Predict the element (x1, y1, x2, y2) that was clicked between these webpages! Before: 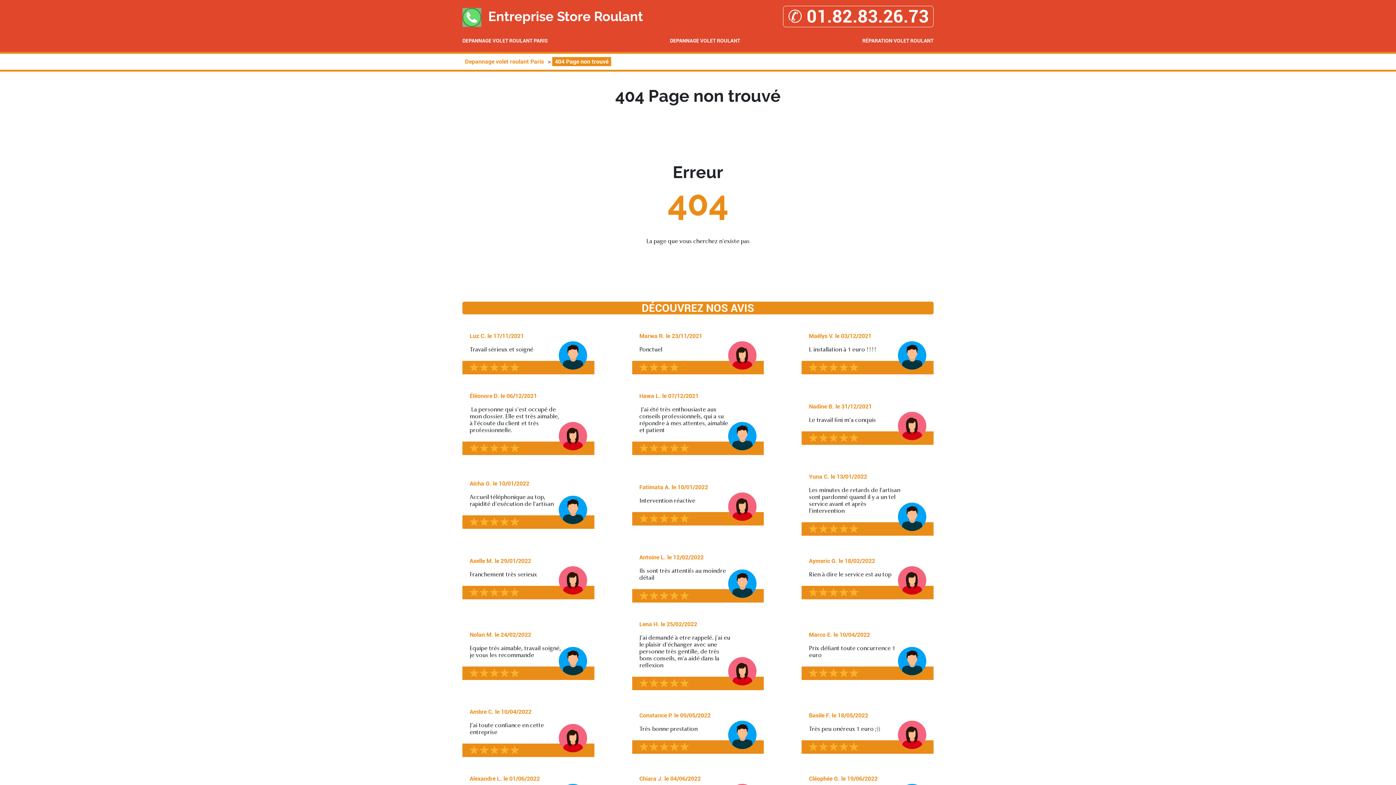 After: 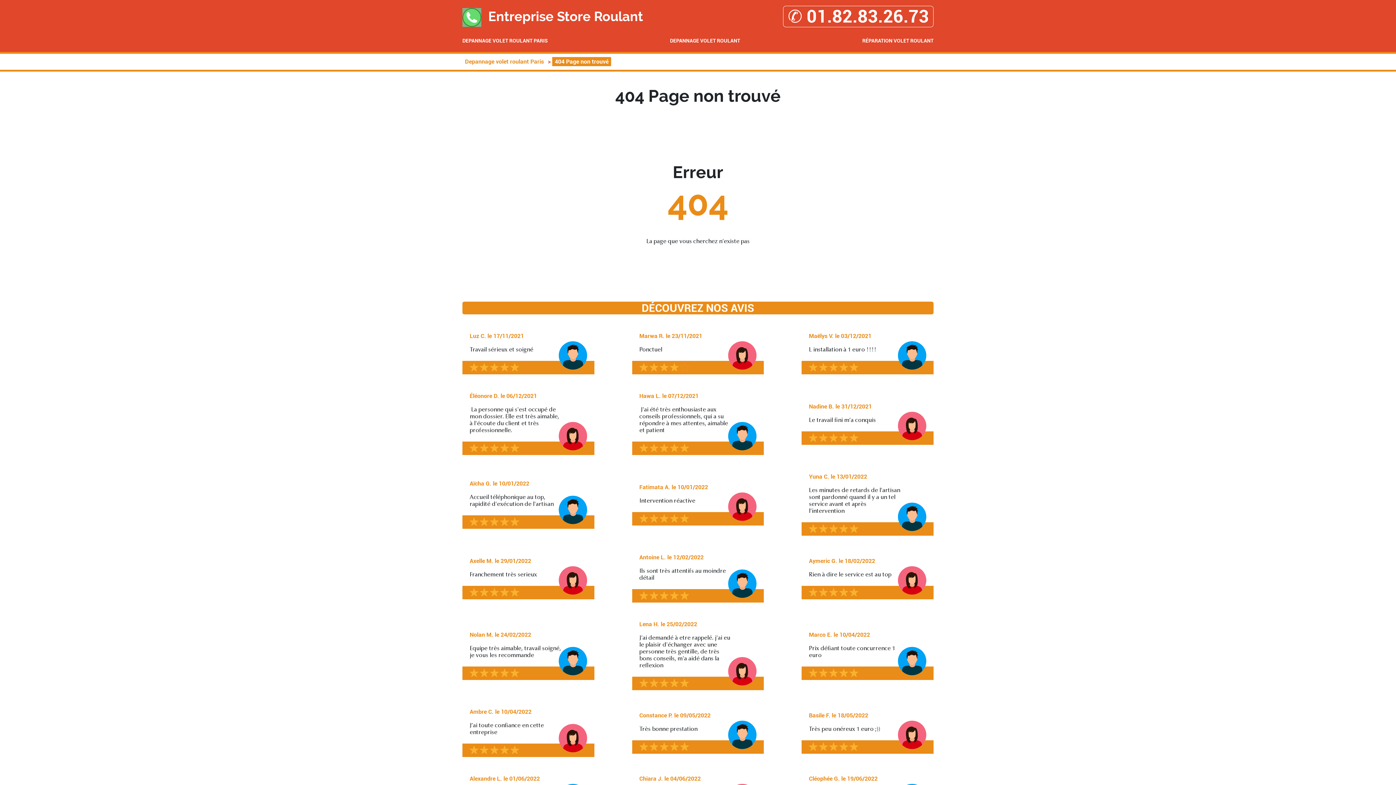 Action: label: 404 Page non trouvé bbox: (552, 57, 611, 66)